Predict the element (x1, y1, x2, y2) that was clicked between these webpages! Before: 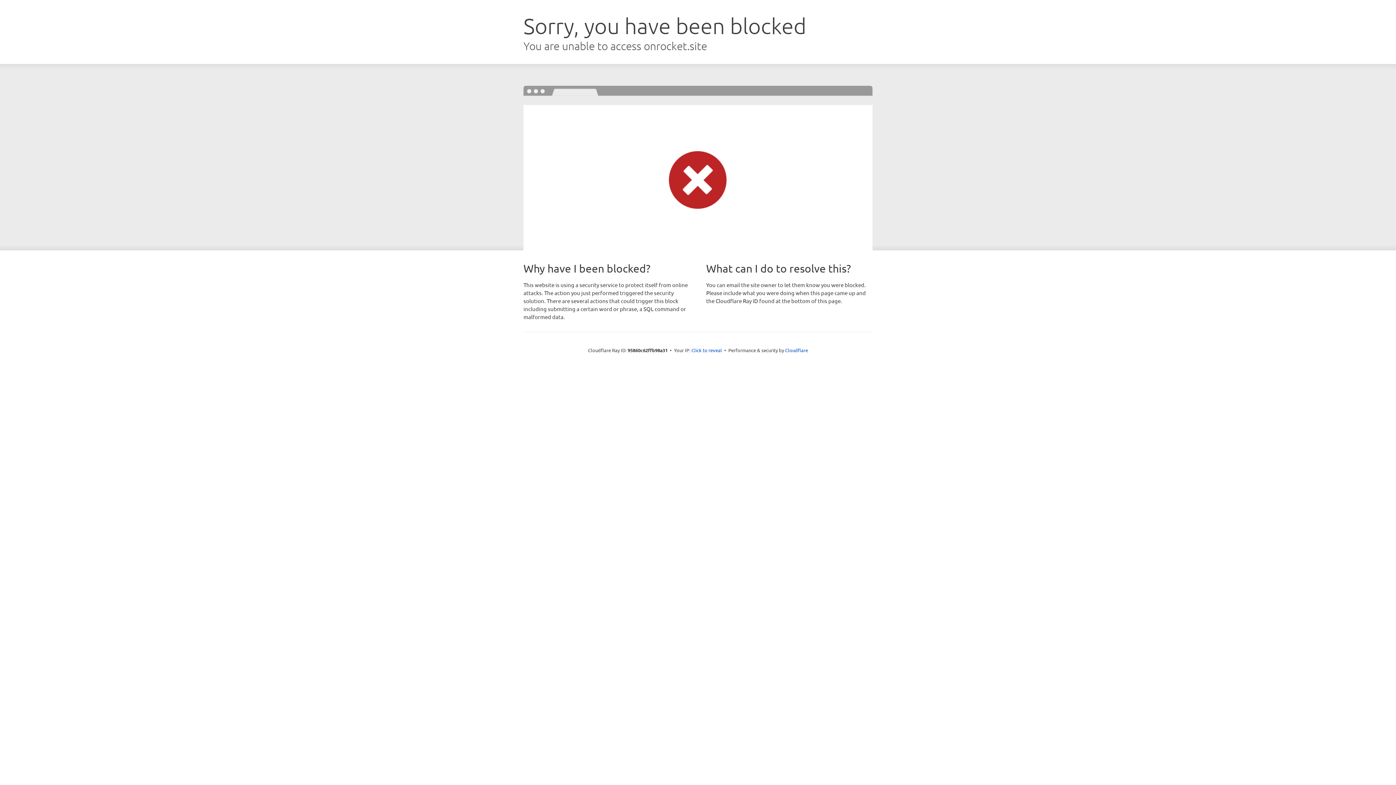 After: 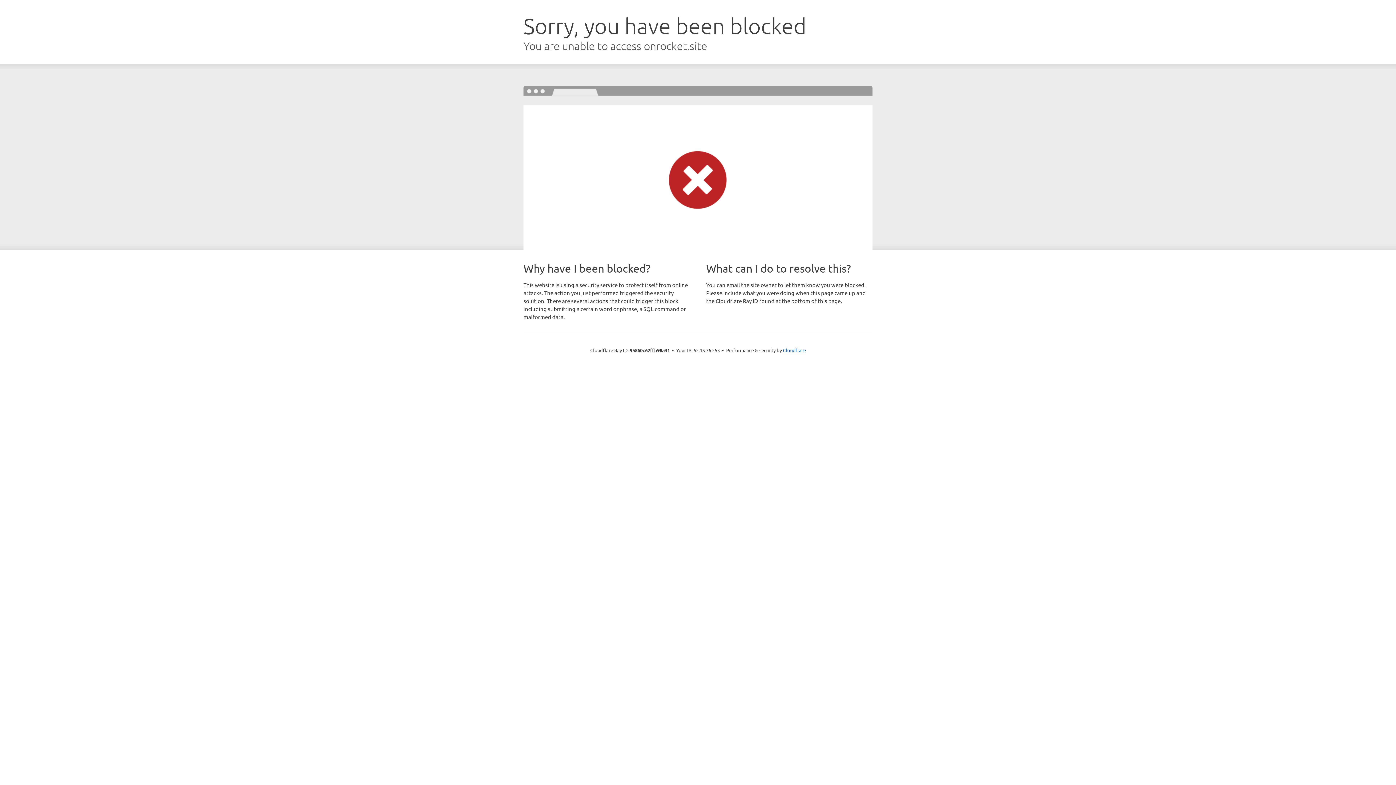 Action: label: Click to reveal bbox: (691, 346, 722, 353)